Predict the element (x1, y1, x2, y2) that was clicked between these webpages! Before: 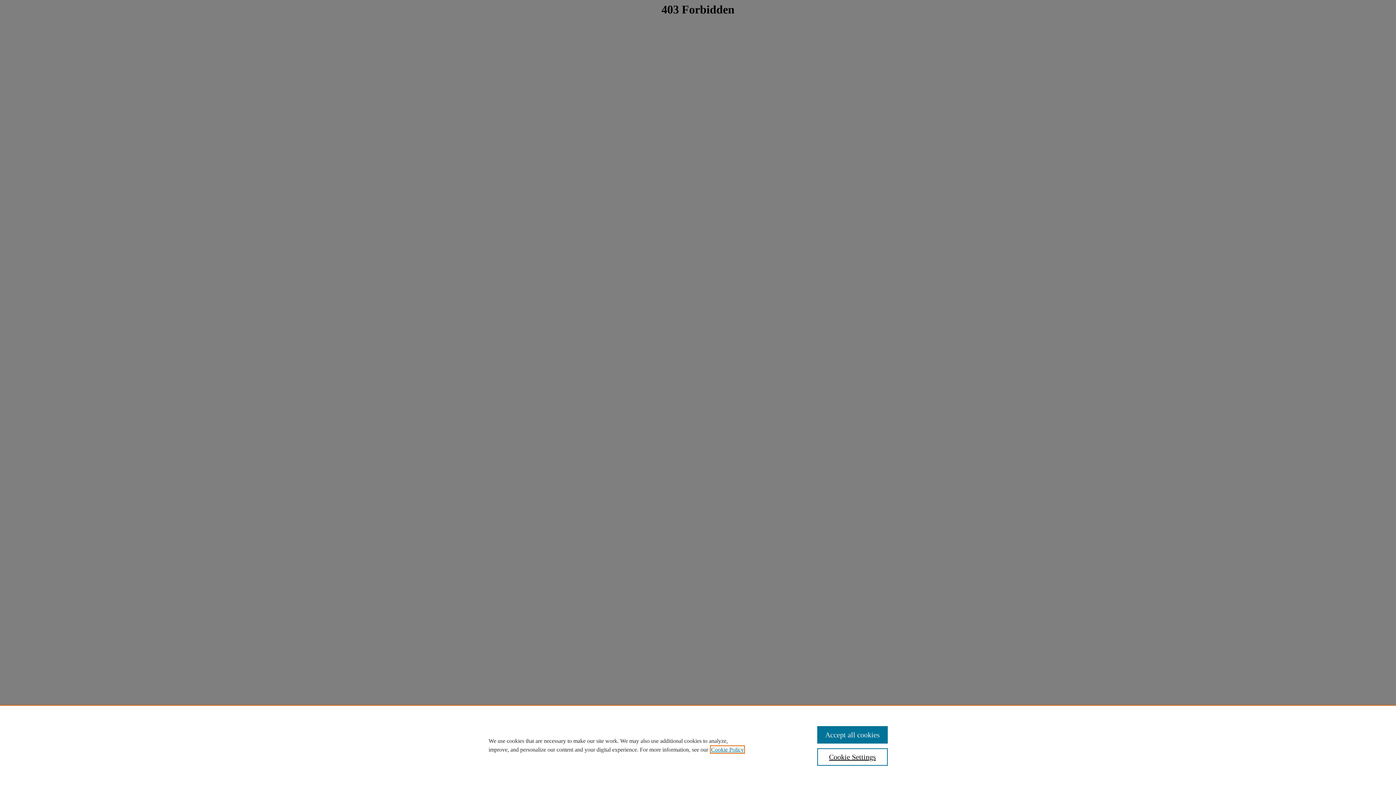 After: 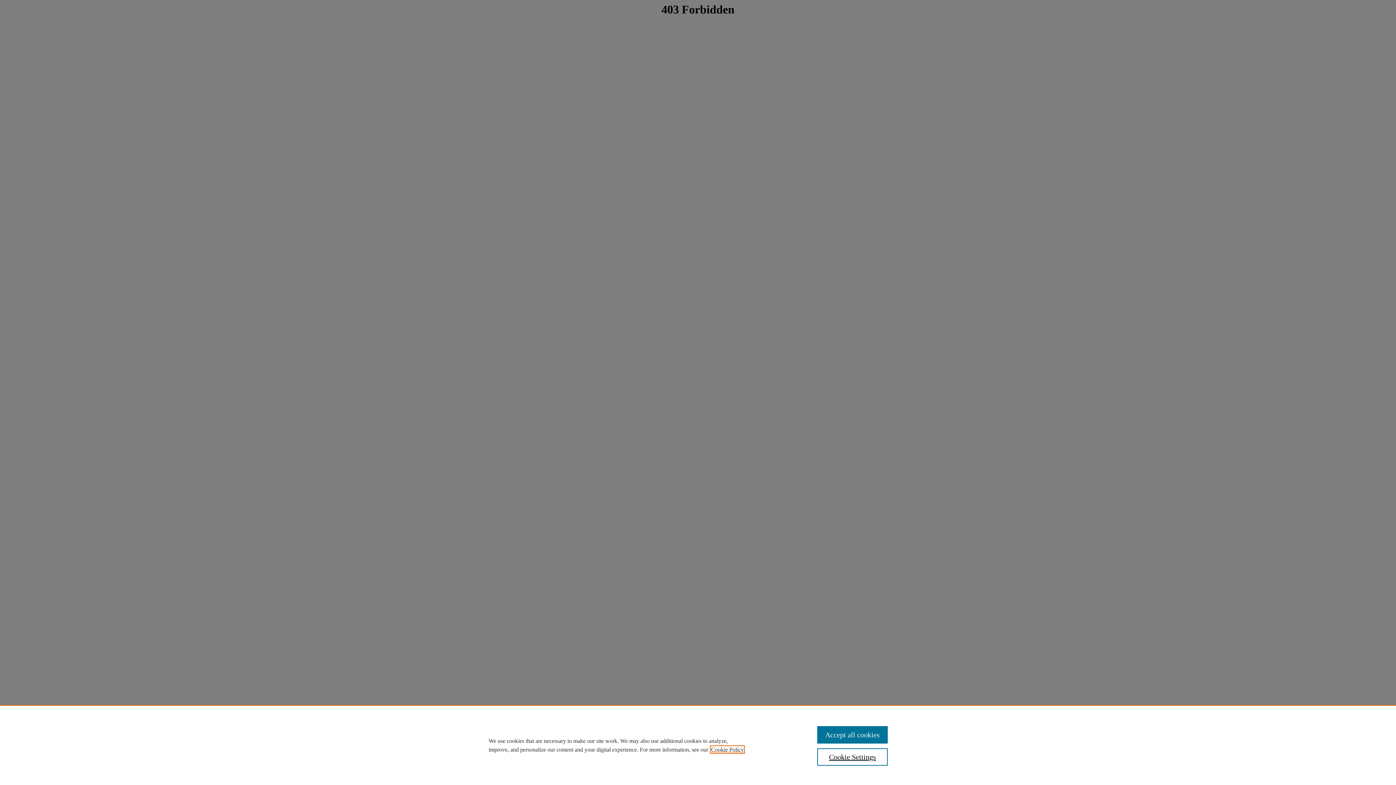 Action: bbox: (711, 746, 744, 753) label: , opens in a new tab